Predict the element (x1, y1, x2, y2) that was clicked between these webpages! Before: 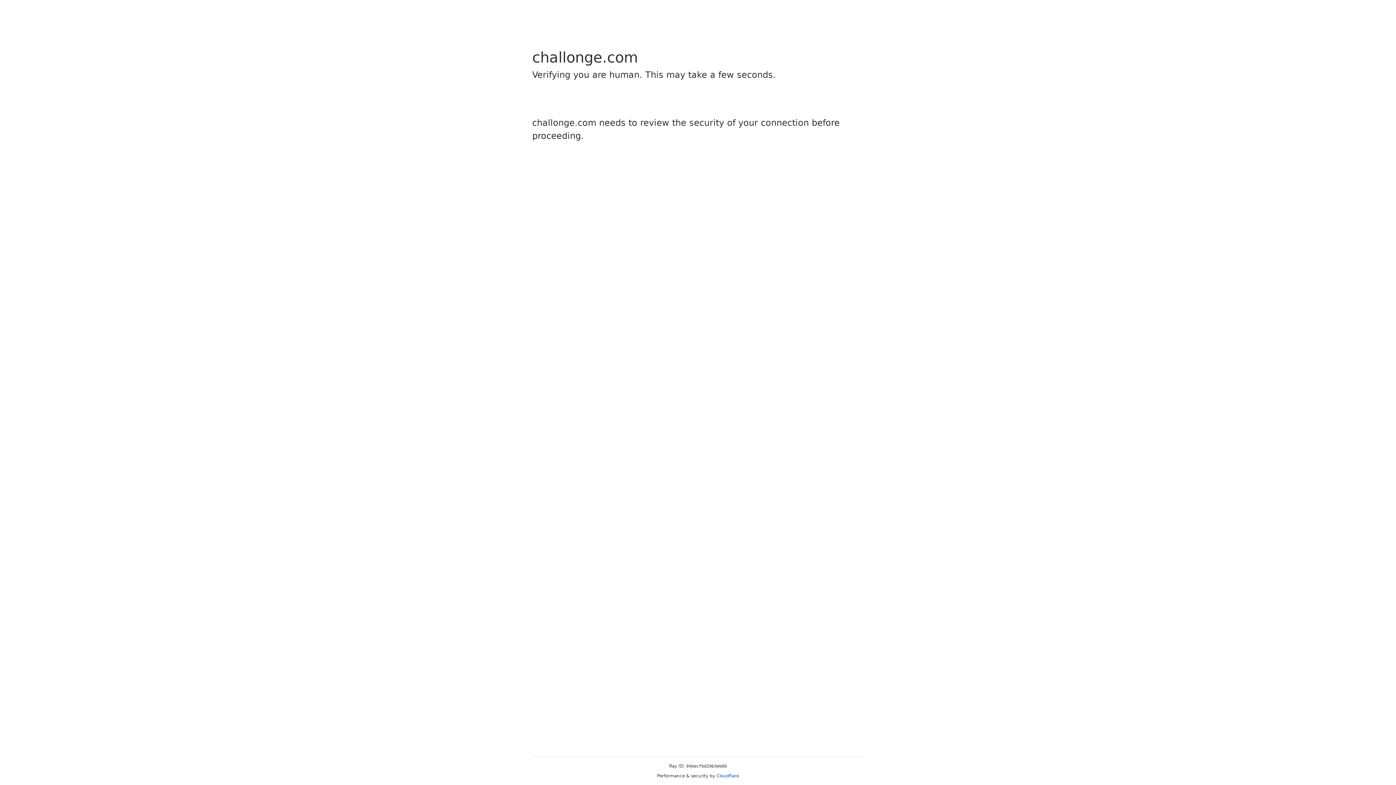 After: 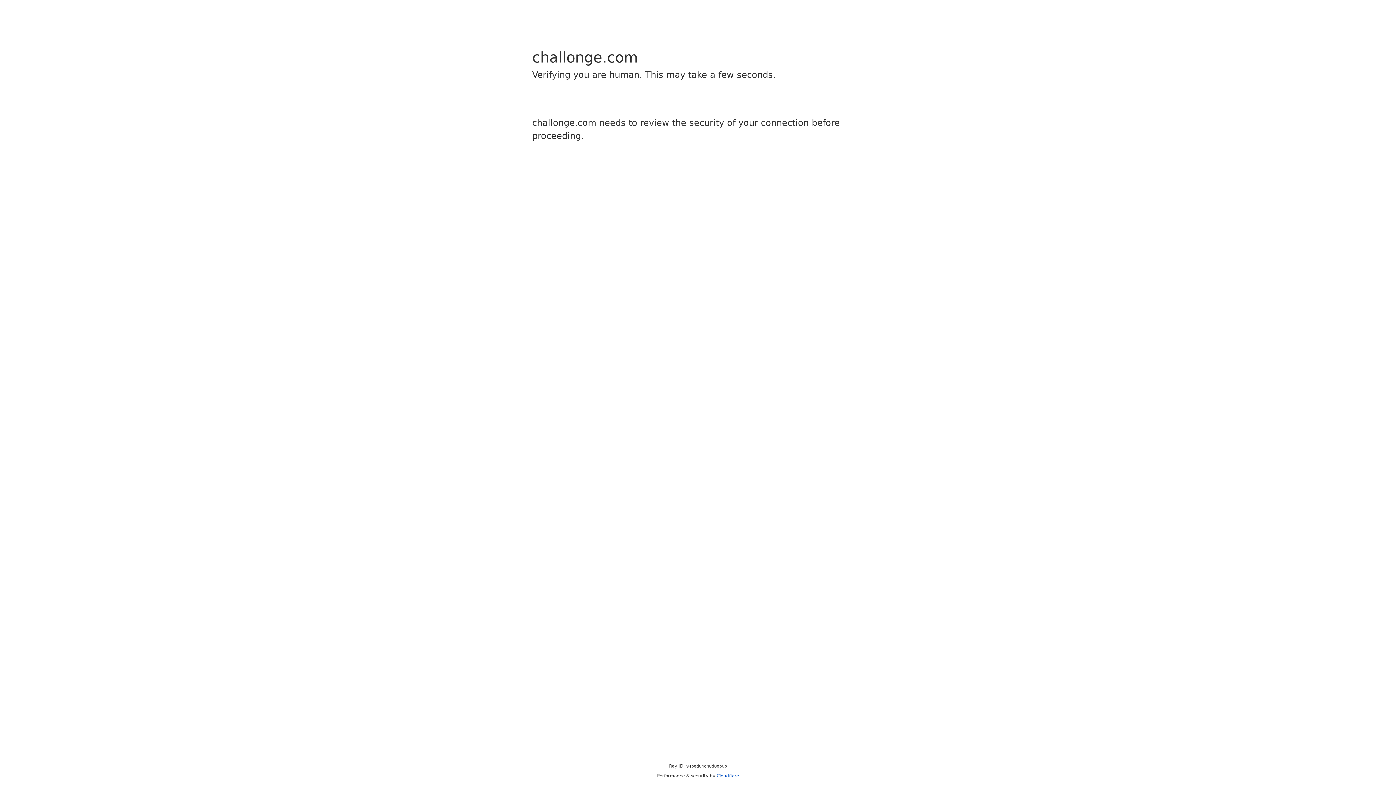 Action: label: Cloudflare bbox: (716, 773, 739, 778)